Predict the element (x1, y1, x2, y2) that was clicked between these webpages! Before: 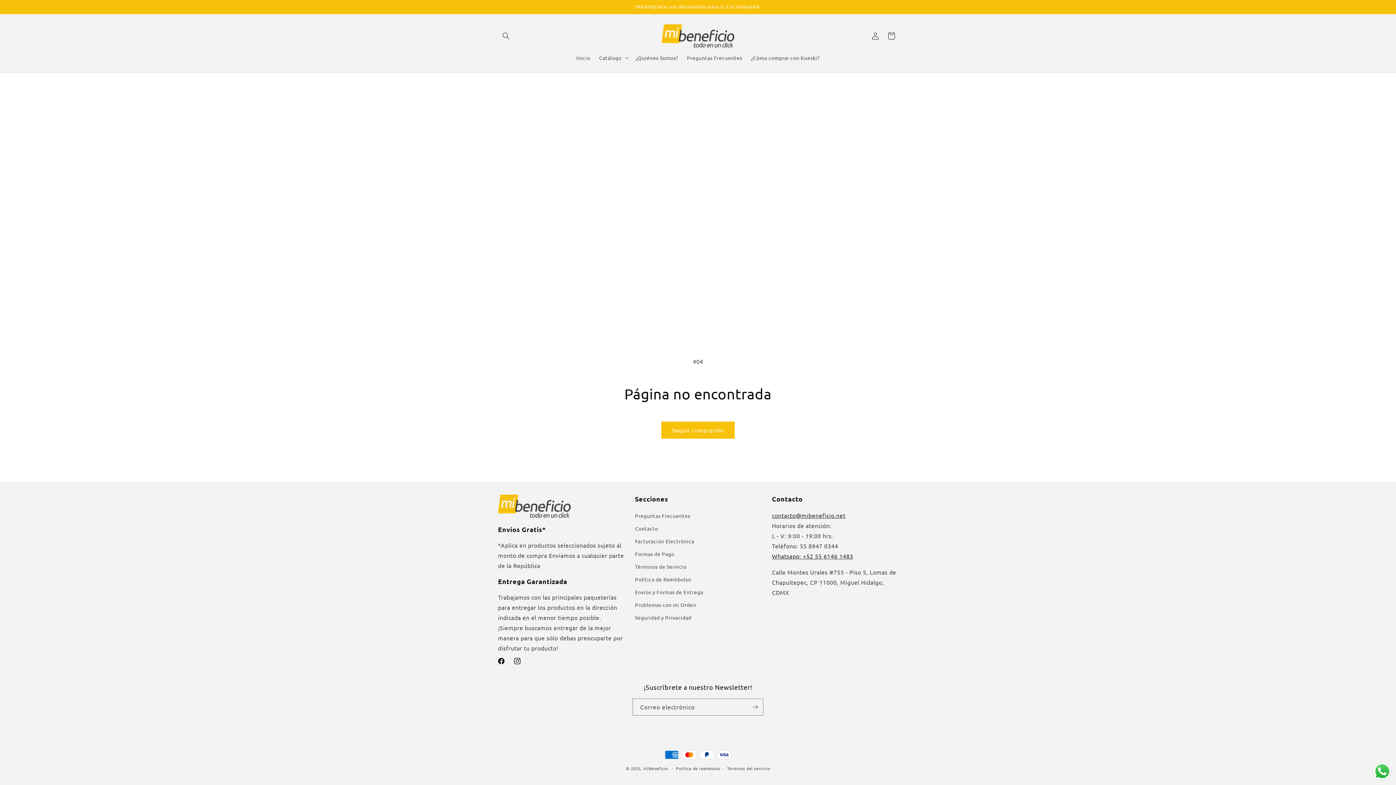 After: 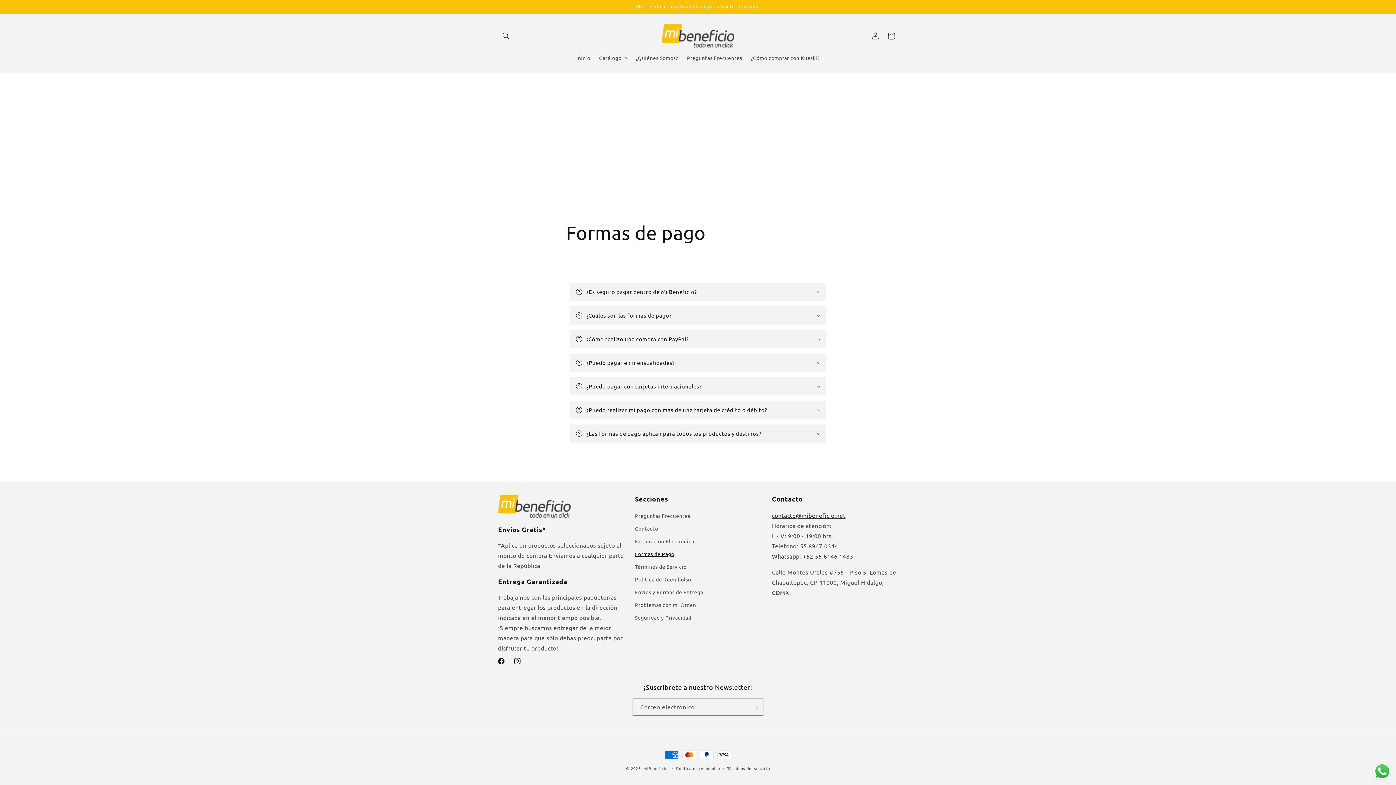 Action: bbox: (635, 548, 674, 560) label: Formas de Pago